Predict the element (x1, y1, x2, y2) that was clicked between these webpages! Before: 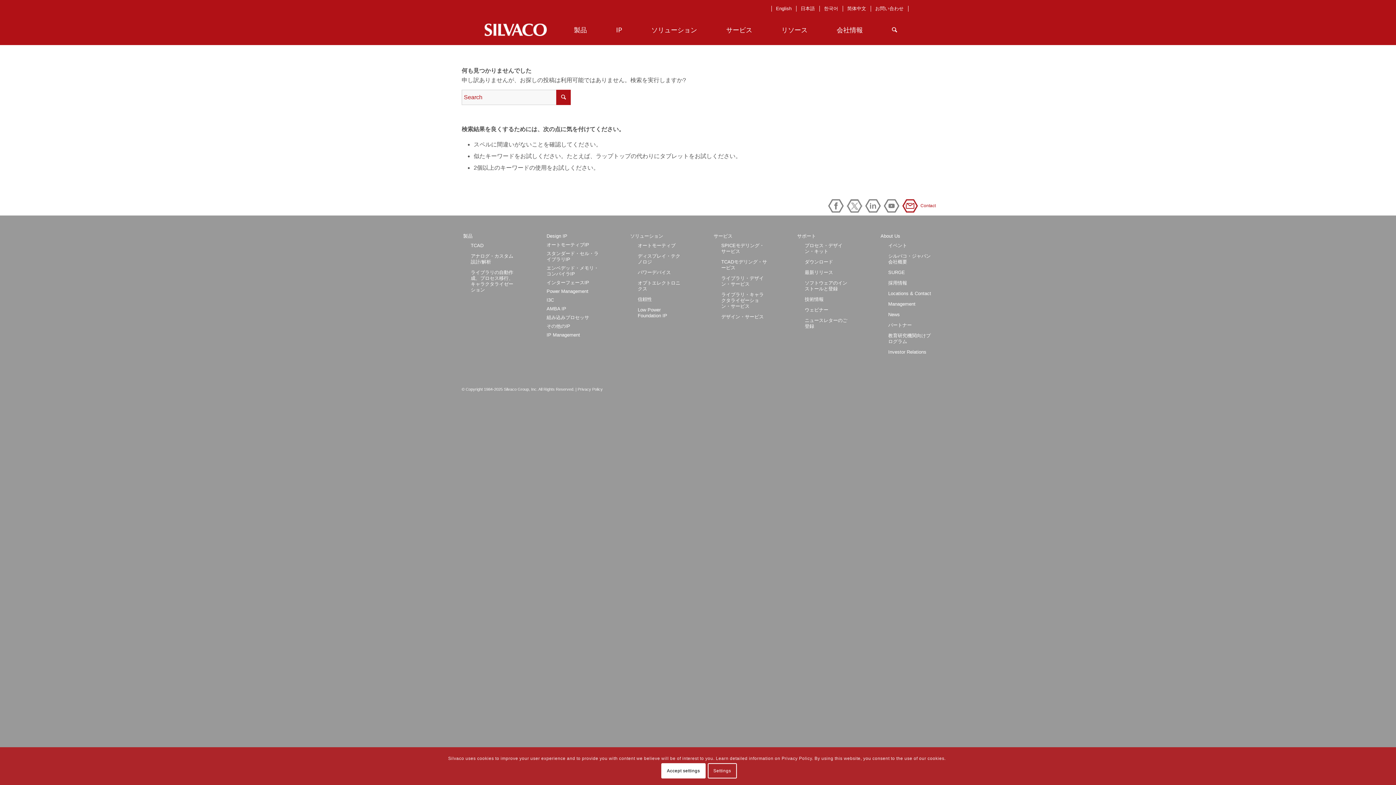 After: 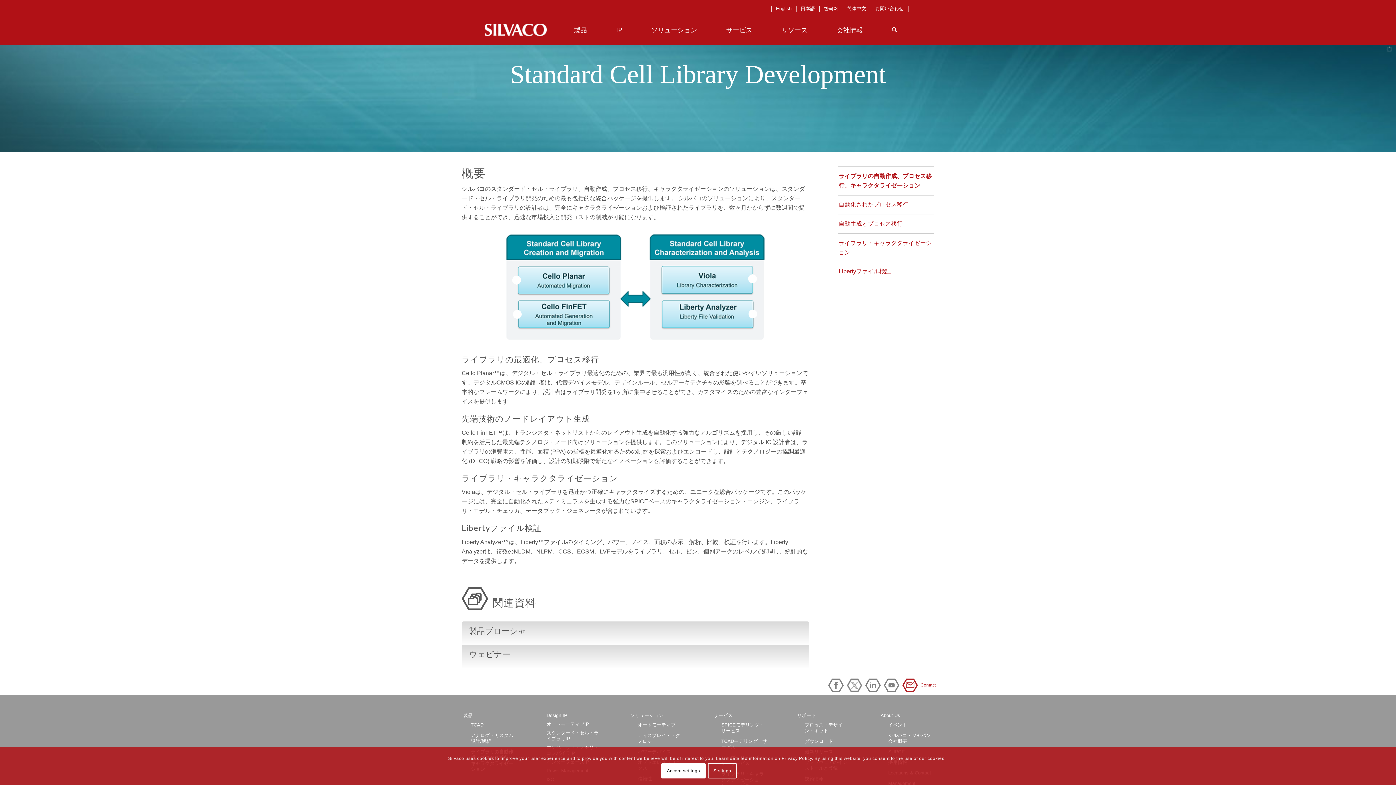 Action: label: ライブラリの自動作成、プロセス移行、キャラクタライゼーション bbox: (466, 267, 516, 295)